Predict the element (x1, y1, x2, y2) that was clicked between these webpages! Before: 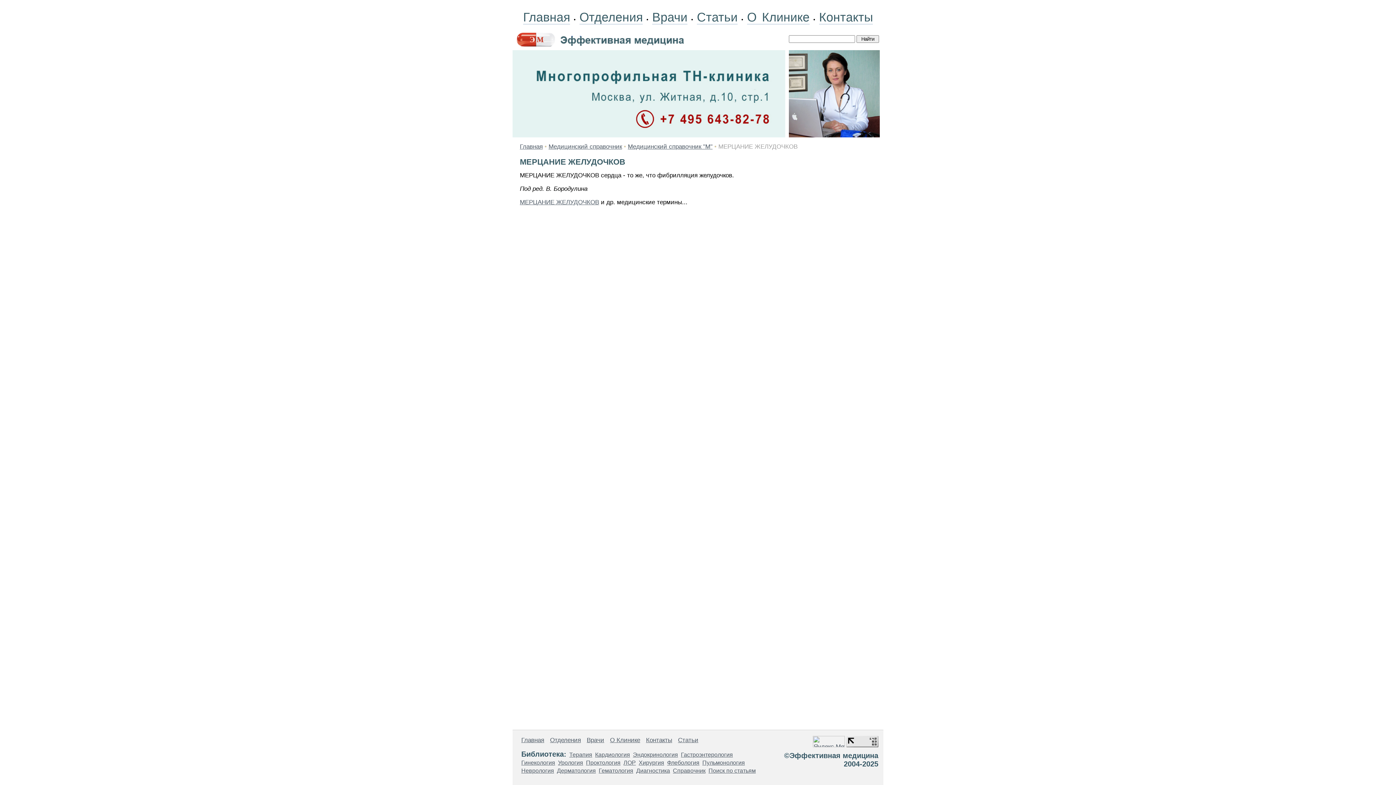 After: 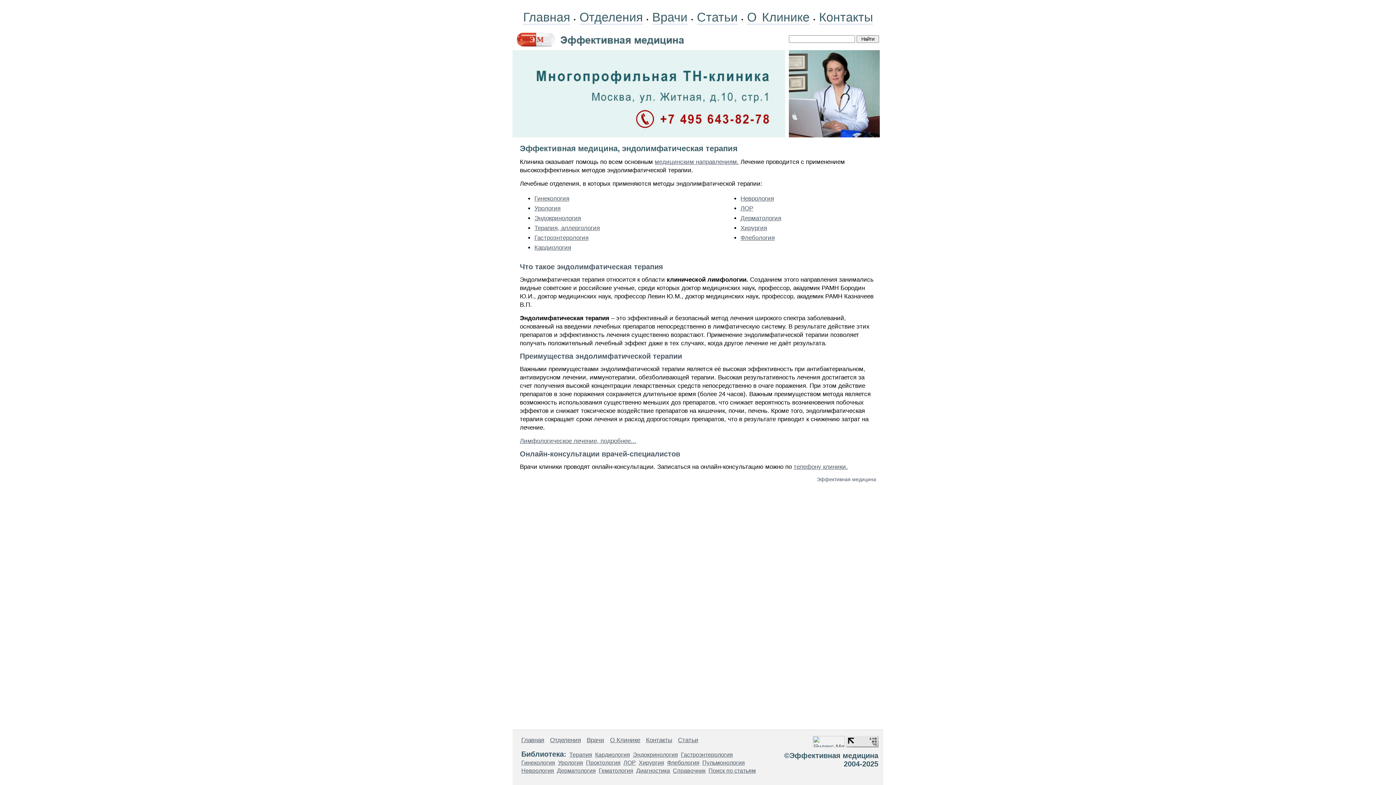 Action: label: Главная bbox: (521, 737, 544, 744)